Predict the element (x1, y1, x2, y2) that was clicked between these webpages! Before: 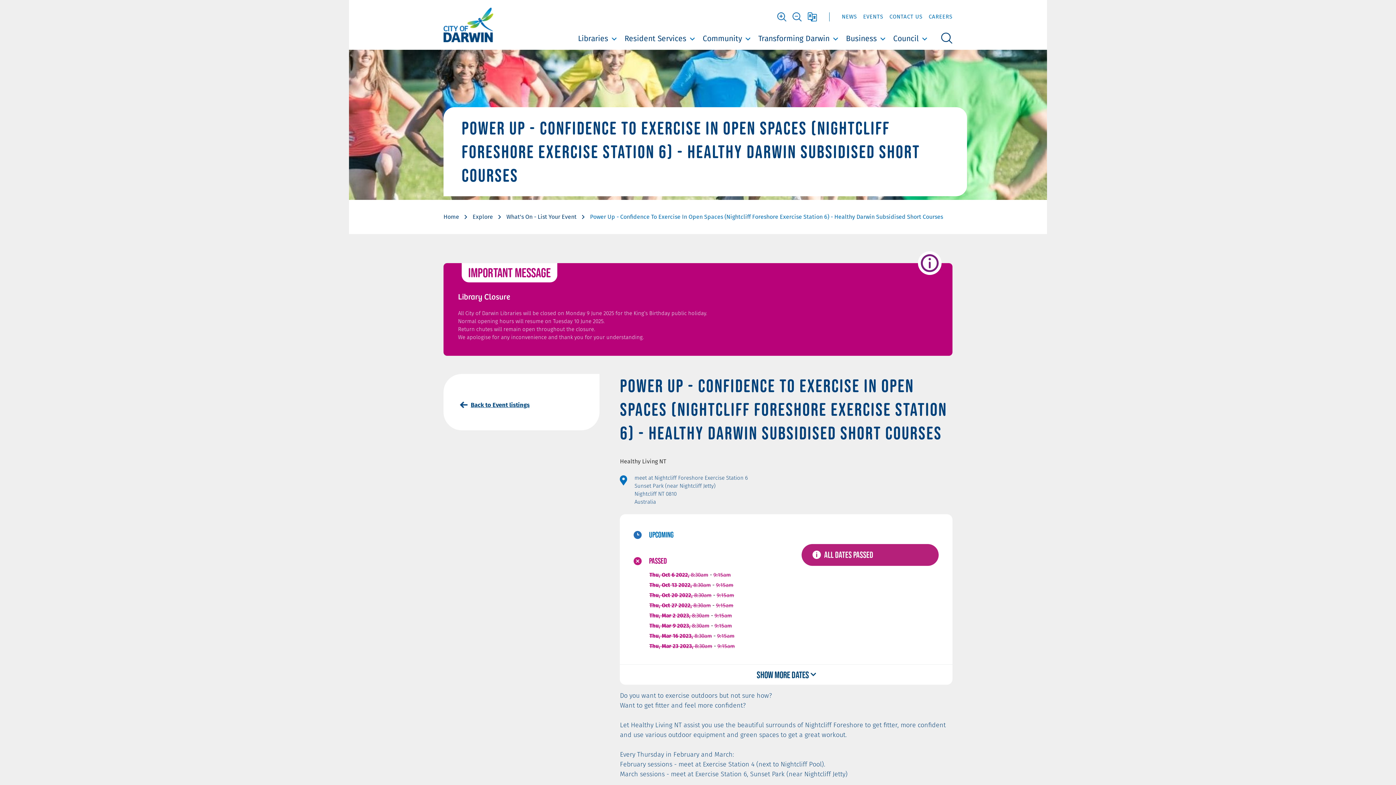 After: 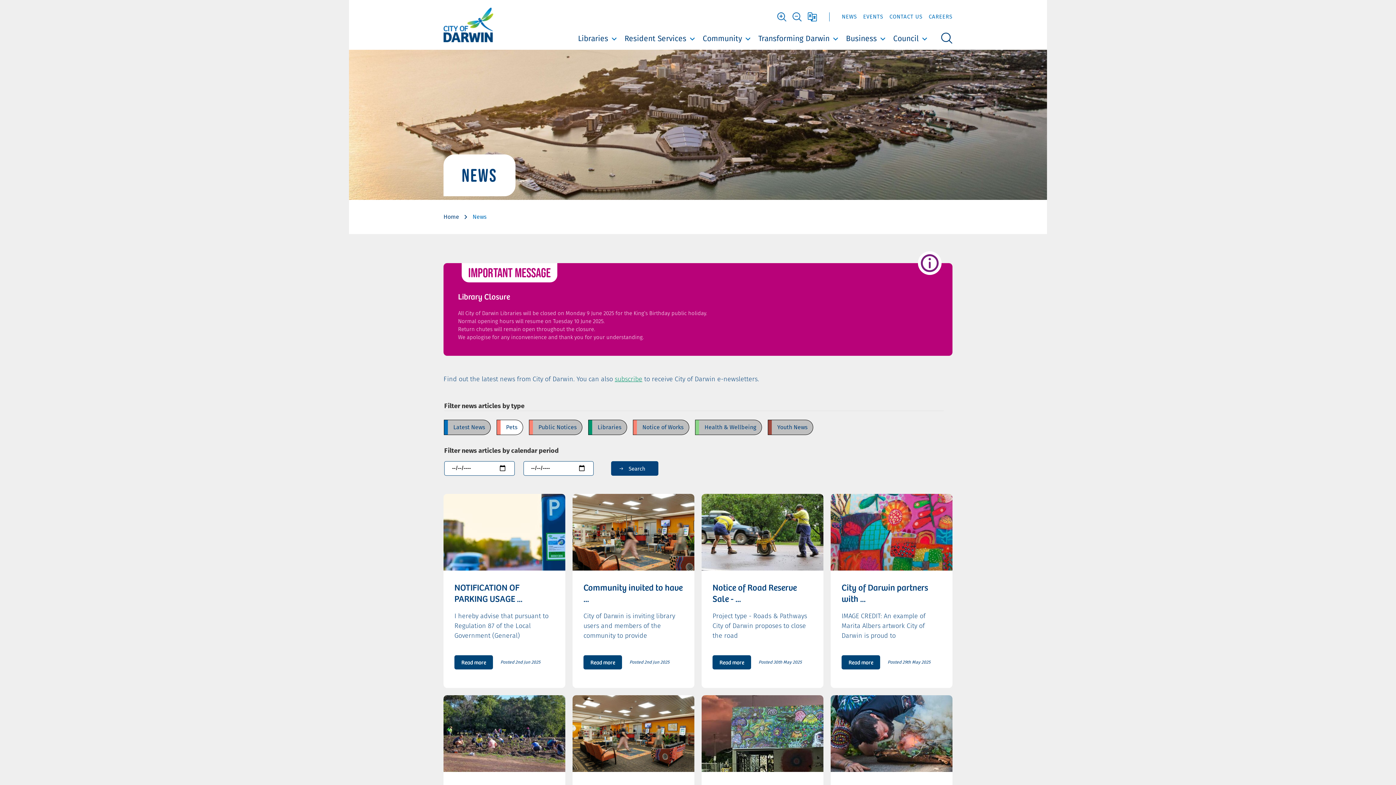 Action: bbox: (842, 12, 857, 20) label: NEWS